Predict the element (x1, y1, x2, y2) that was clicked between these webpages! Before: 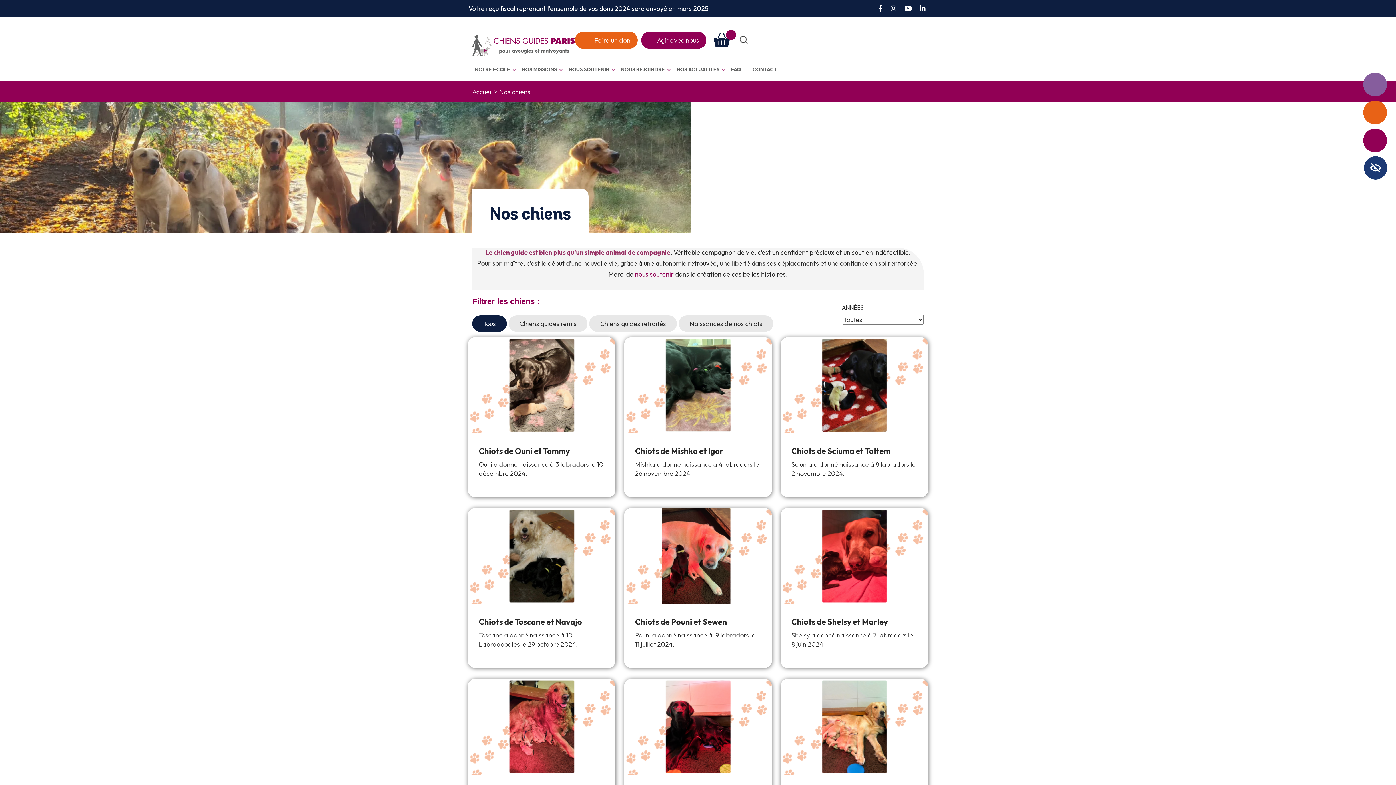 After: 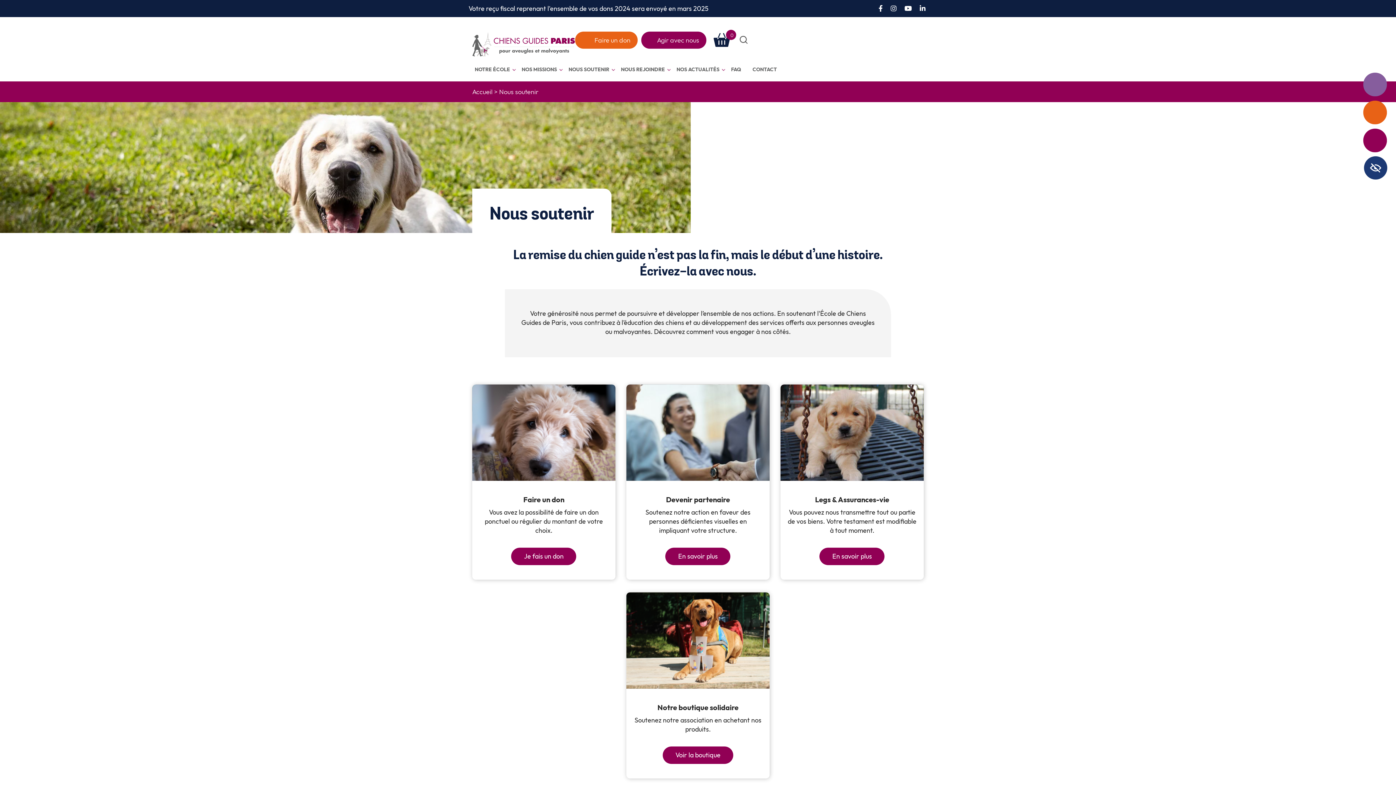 Action: bbox: (635, 270, 674, 278) label: nous soutenir